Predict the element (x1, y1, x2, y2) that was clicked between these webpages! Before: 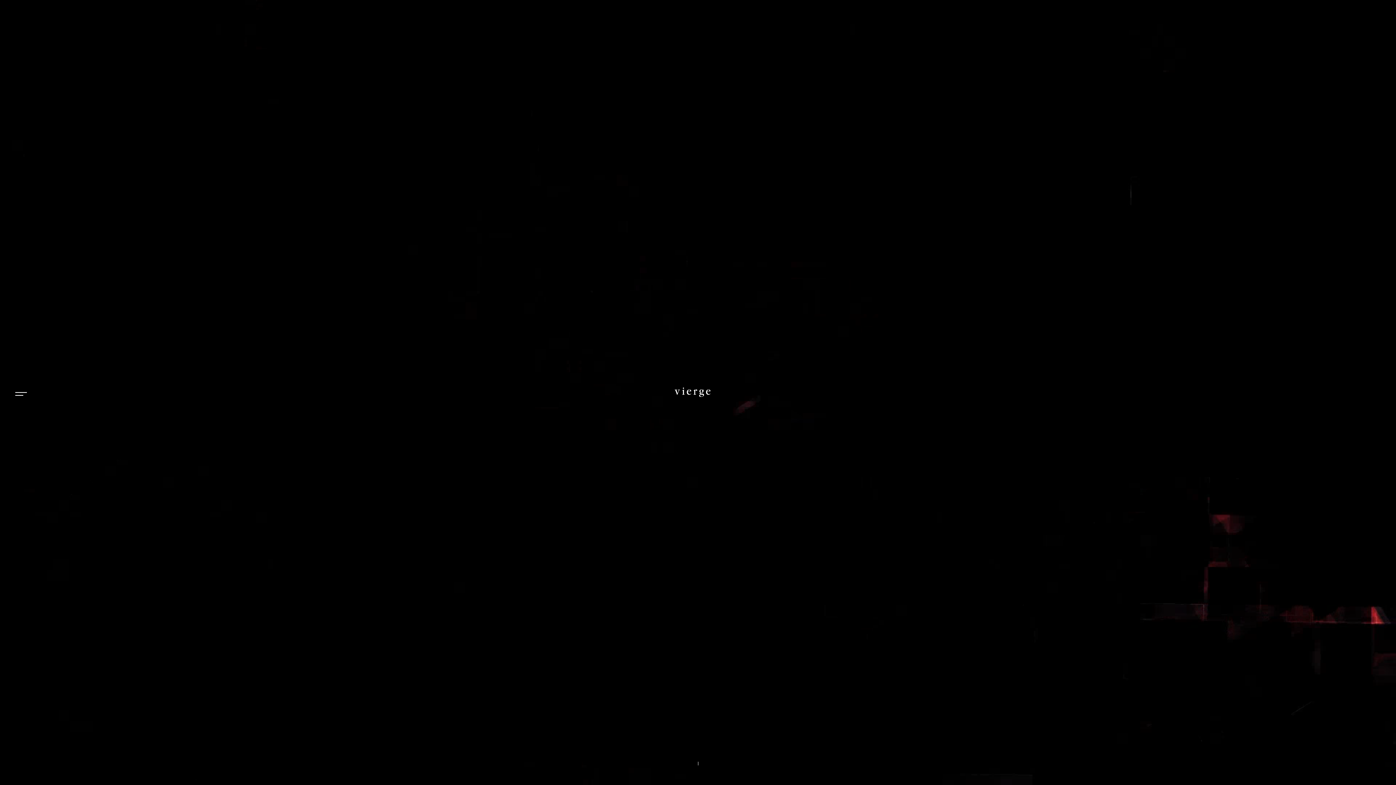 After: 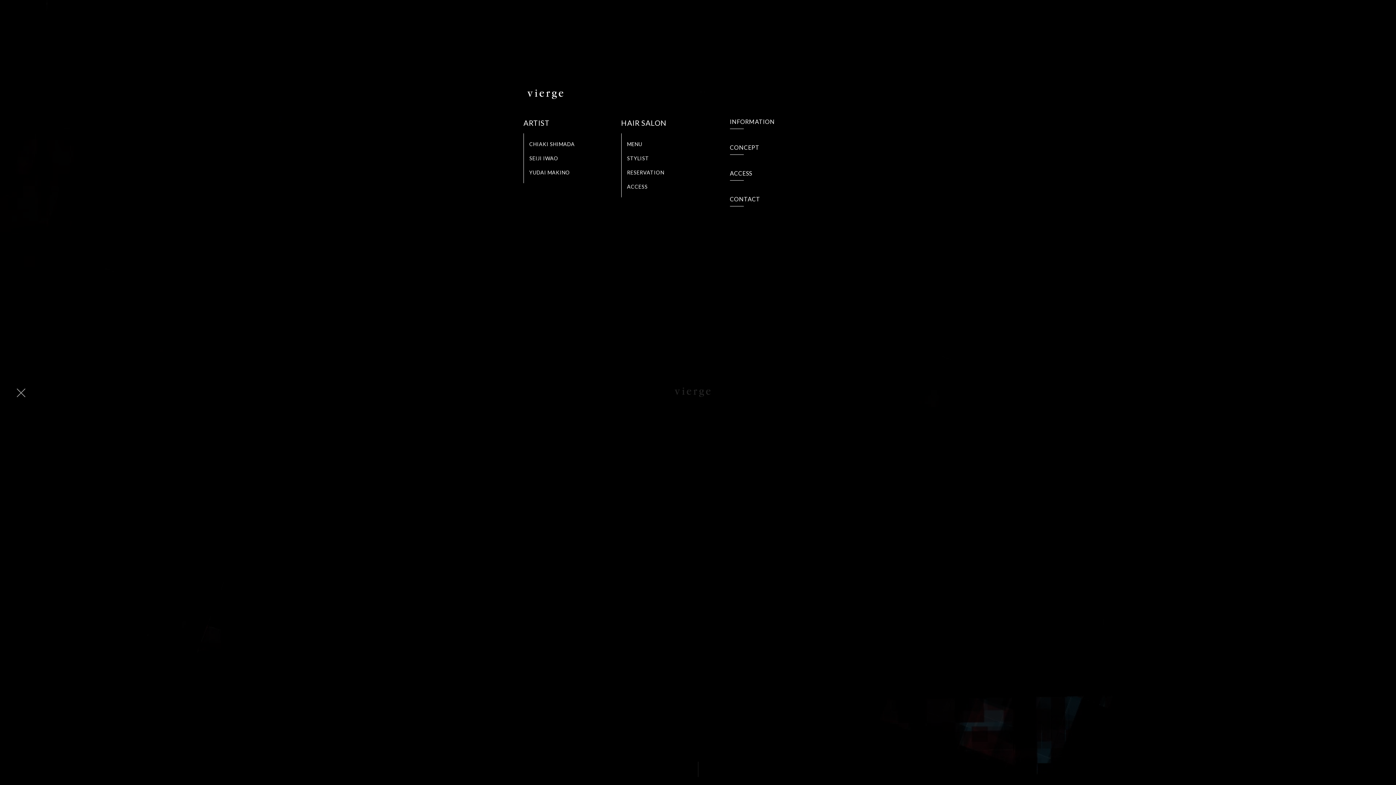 Action: bbox: (15, 388, 26, 400)